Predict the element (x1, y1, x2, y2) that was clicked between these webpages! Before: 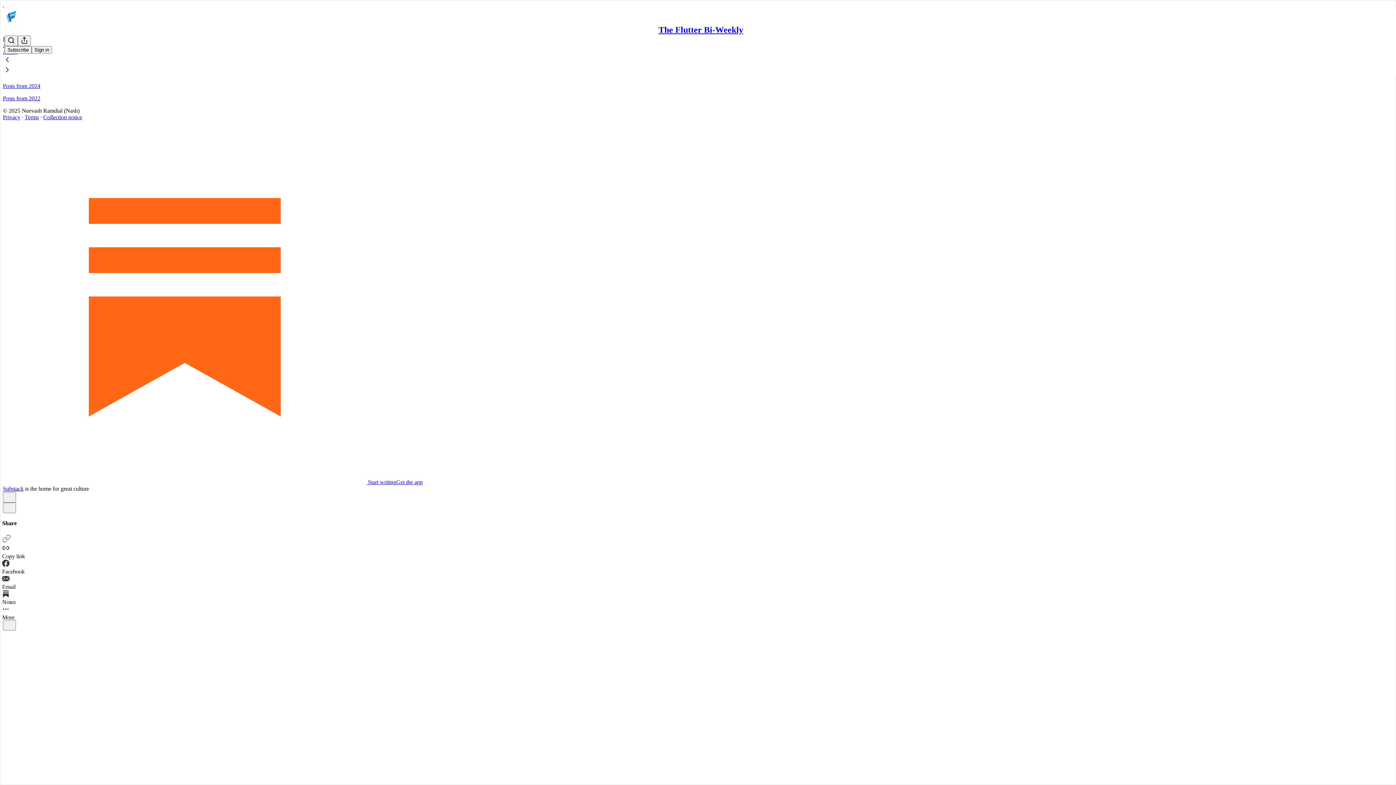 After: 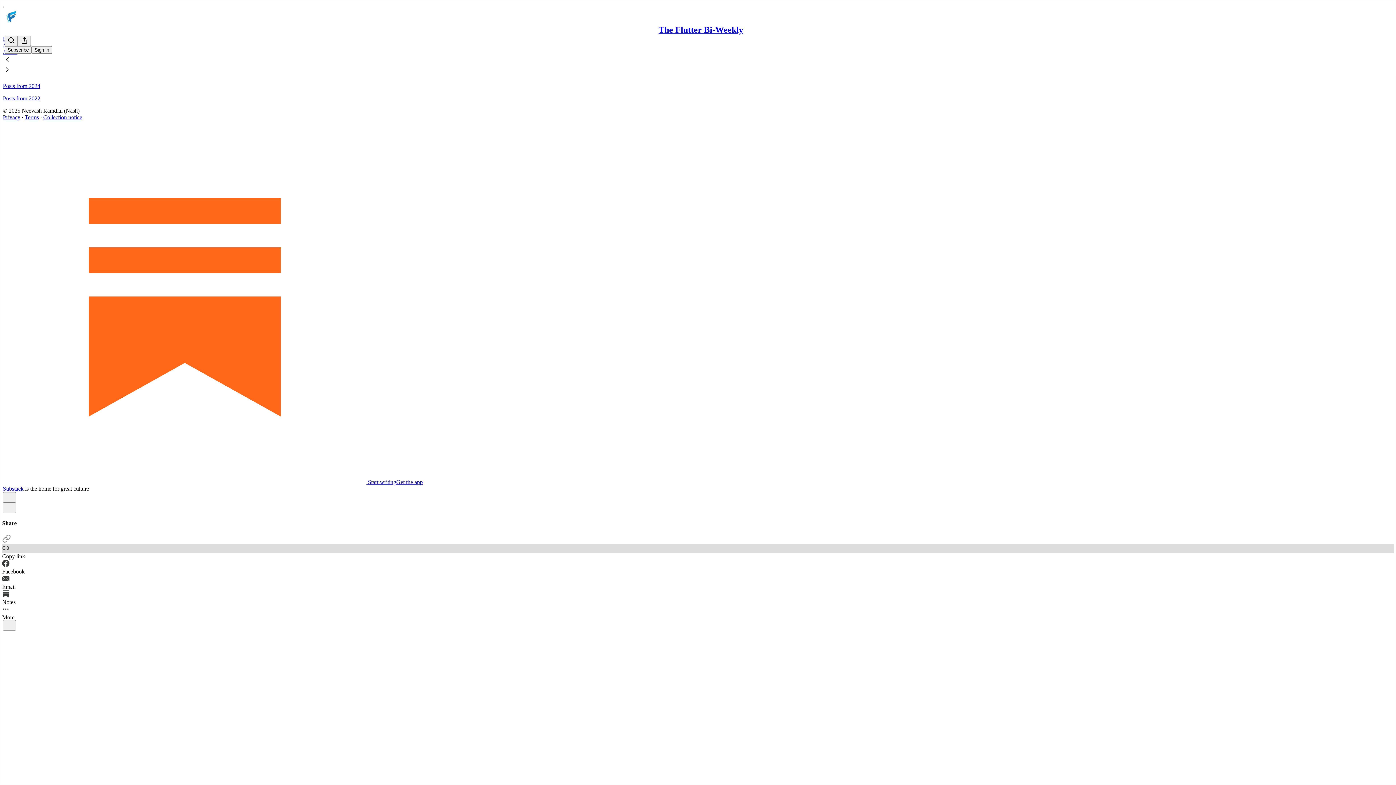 Action: label: Copy link bbox: (2, 544, 1394, 560)